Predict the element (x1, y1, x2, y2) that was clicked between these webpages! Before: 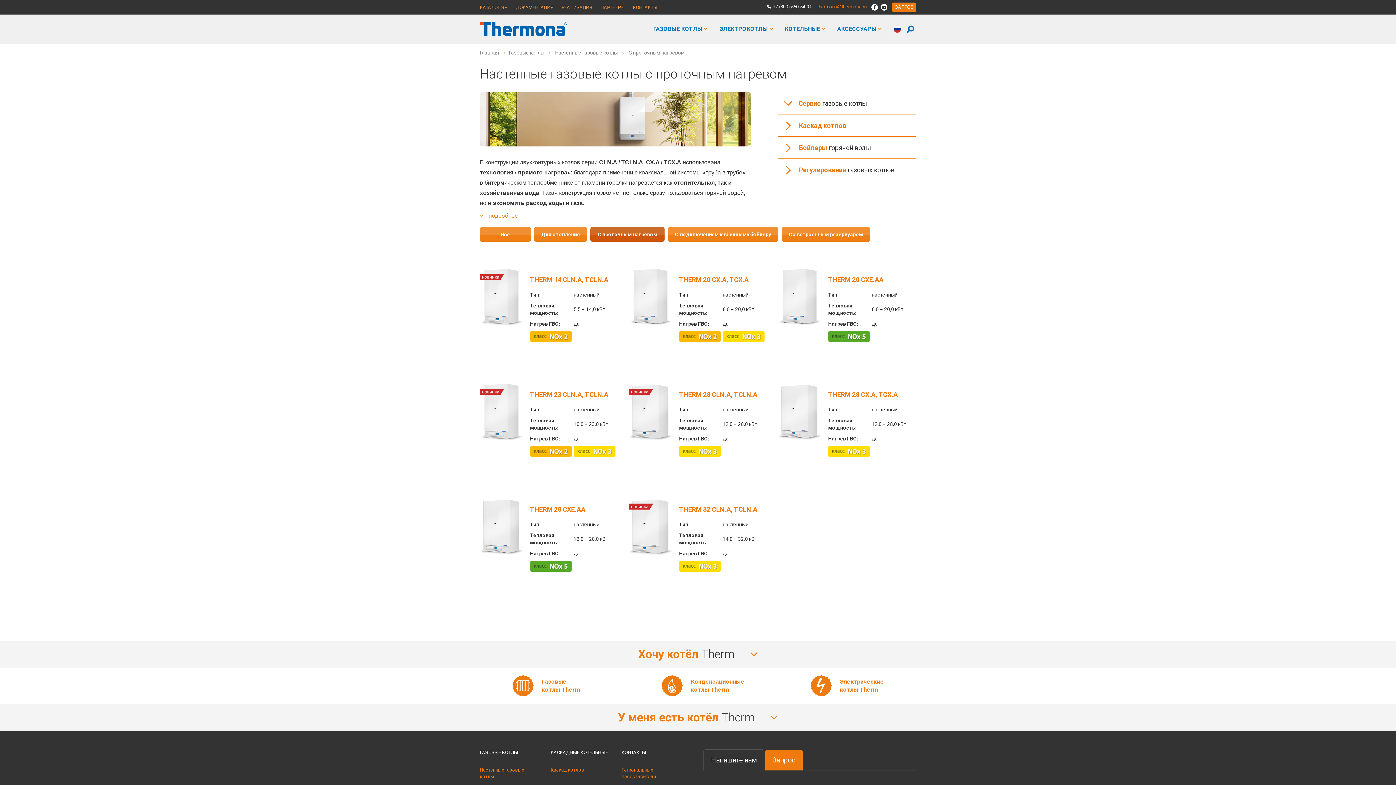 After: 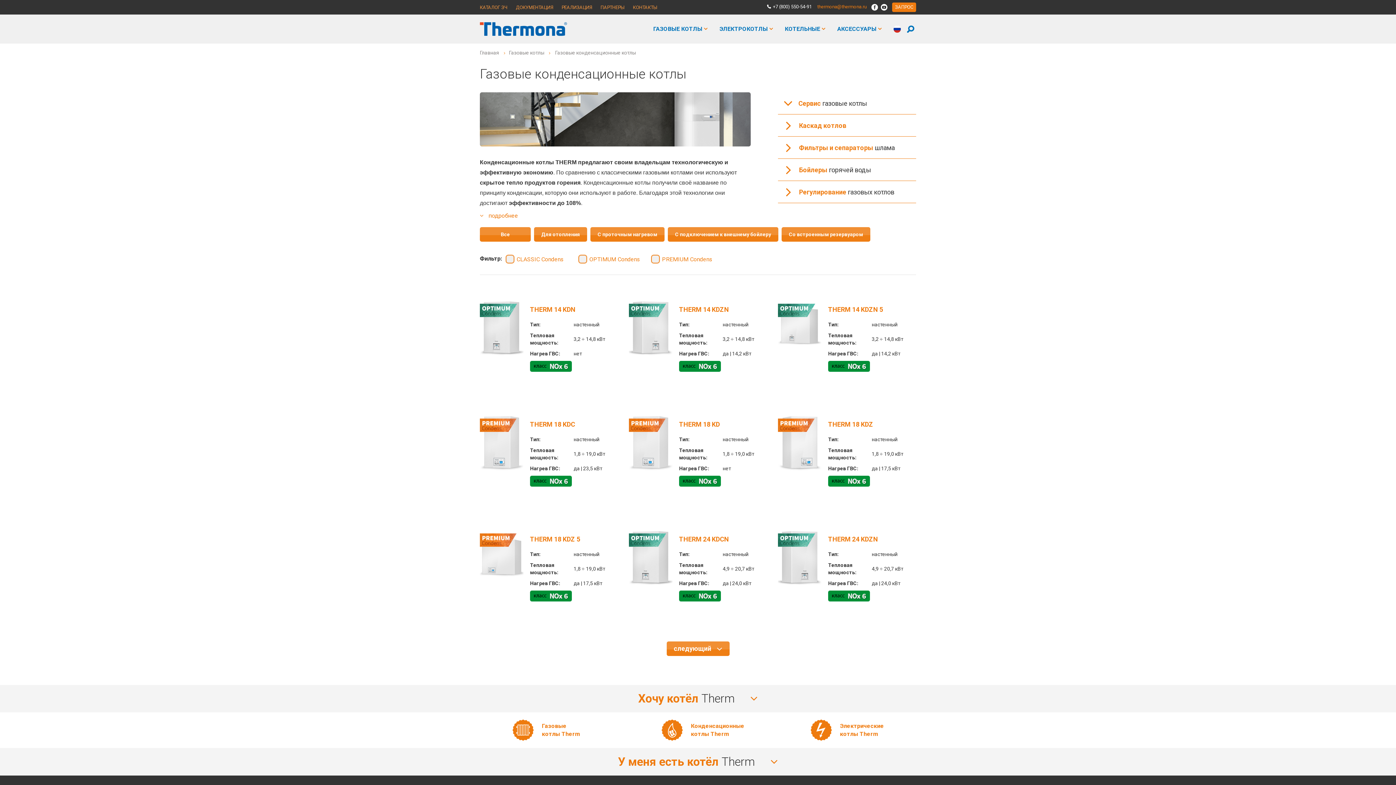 Action: bbox: (654, 668, 742, 704) label:  Конденсационные котлы Therm